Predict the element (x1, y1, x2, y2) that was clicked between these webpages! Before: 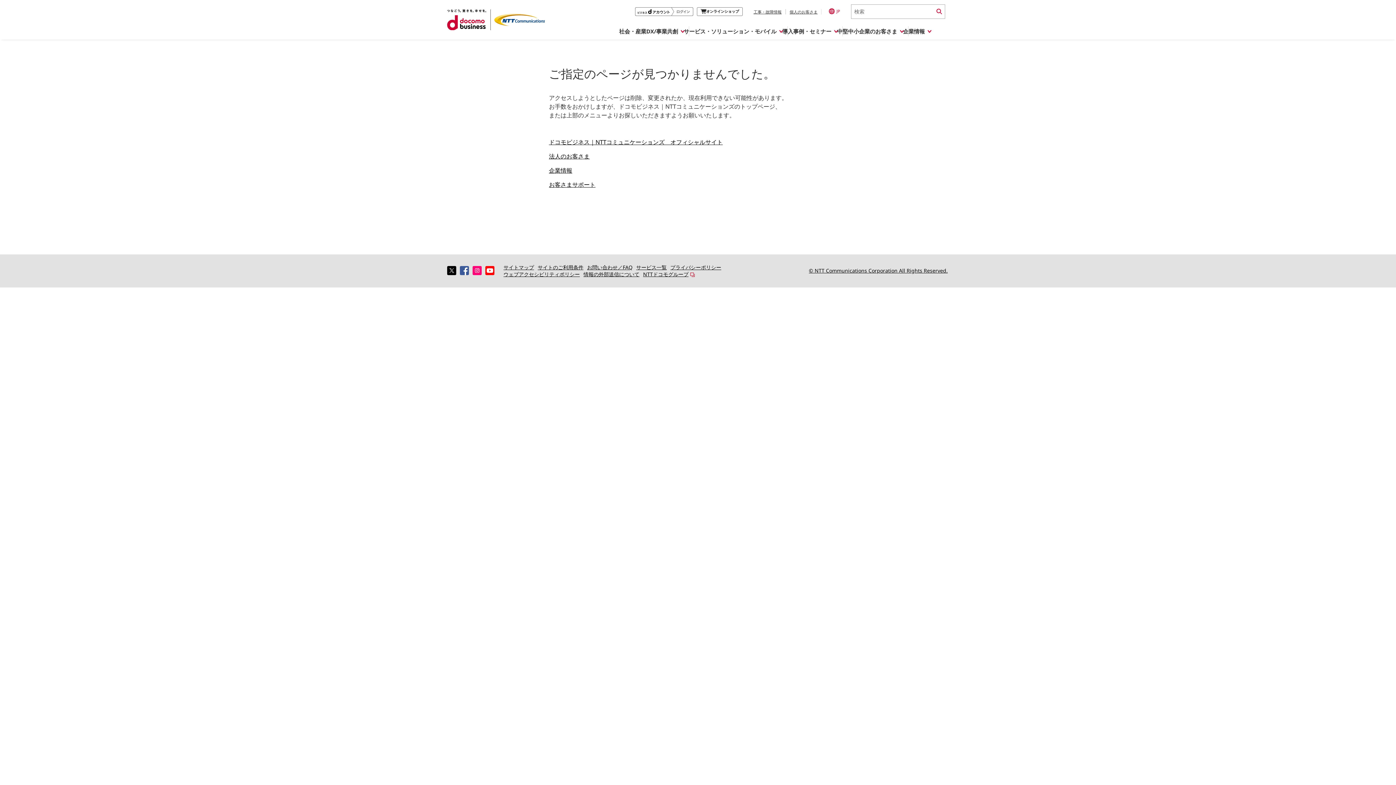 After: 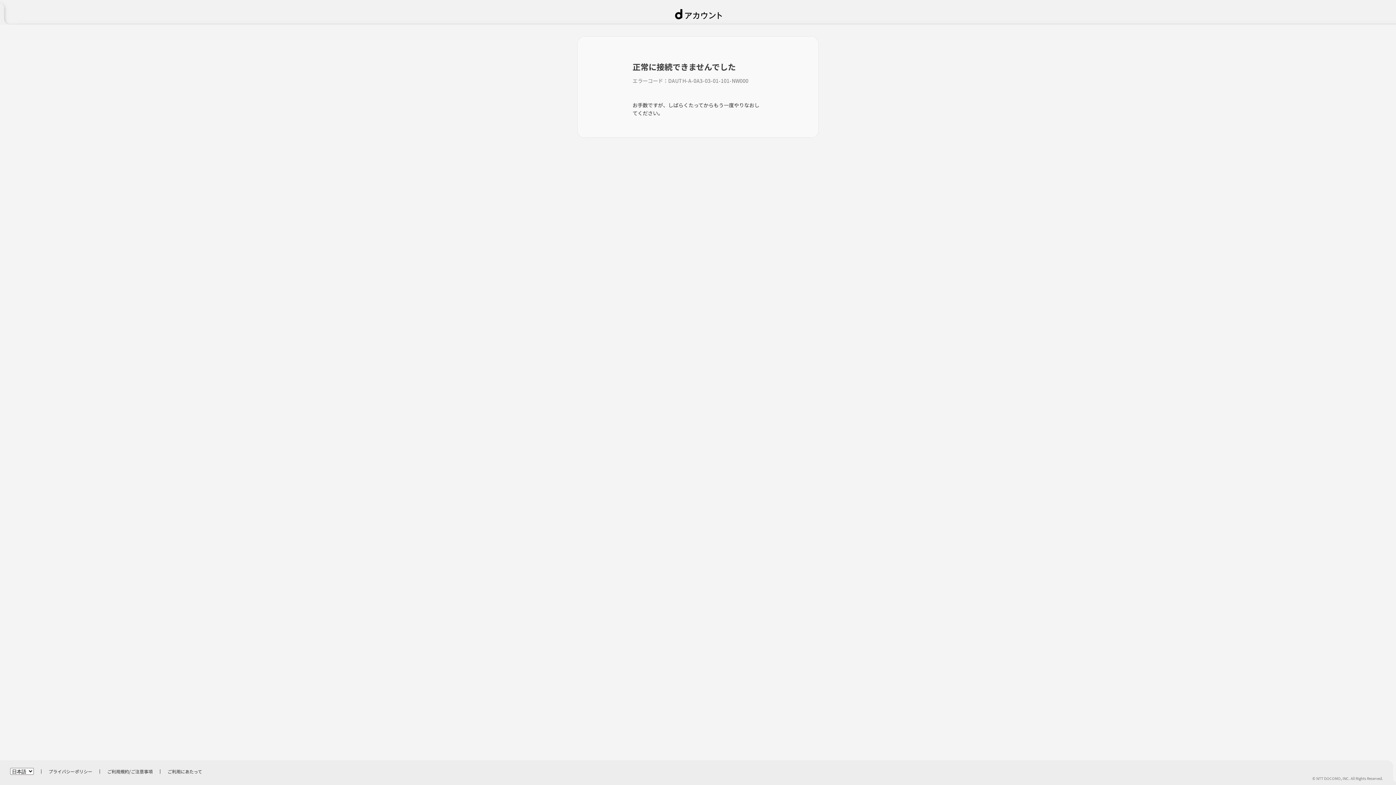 Action: bbox: (635, 7, 693, 15)